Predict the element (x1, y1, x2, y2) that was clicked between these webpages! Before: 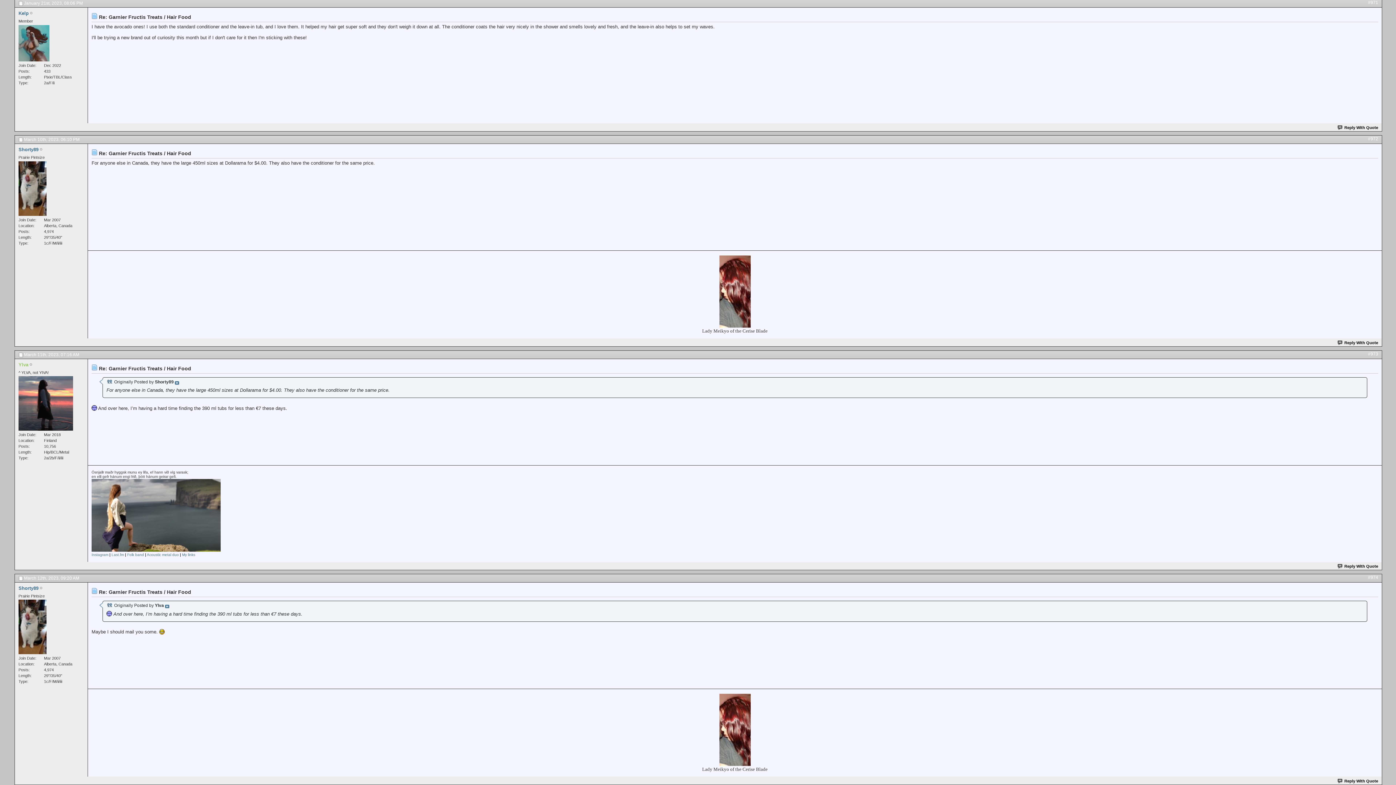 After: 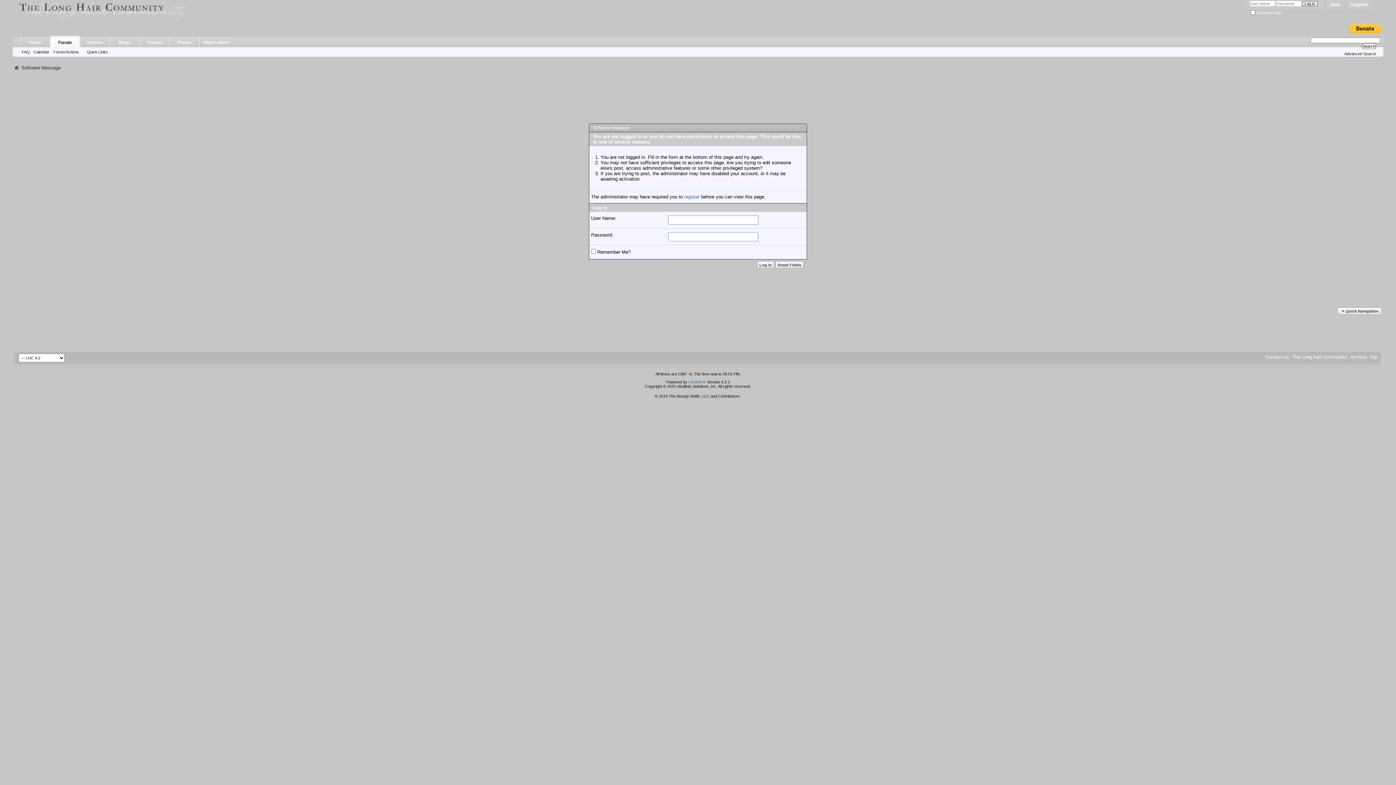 Action: label: Reply With Quote bbox: (1337, 779, 1378, 783)